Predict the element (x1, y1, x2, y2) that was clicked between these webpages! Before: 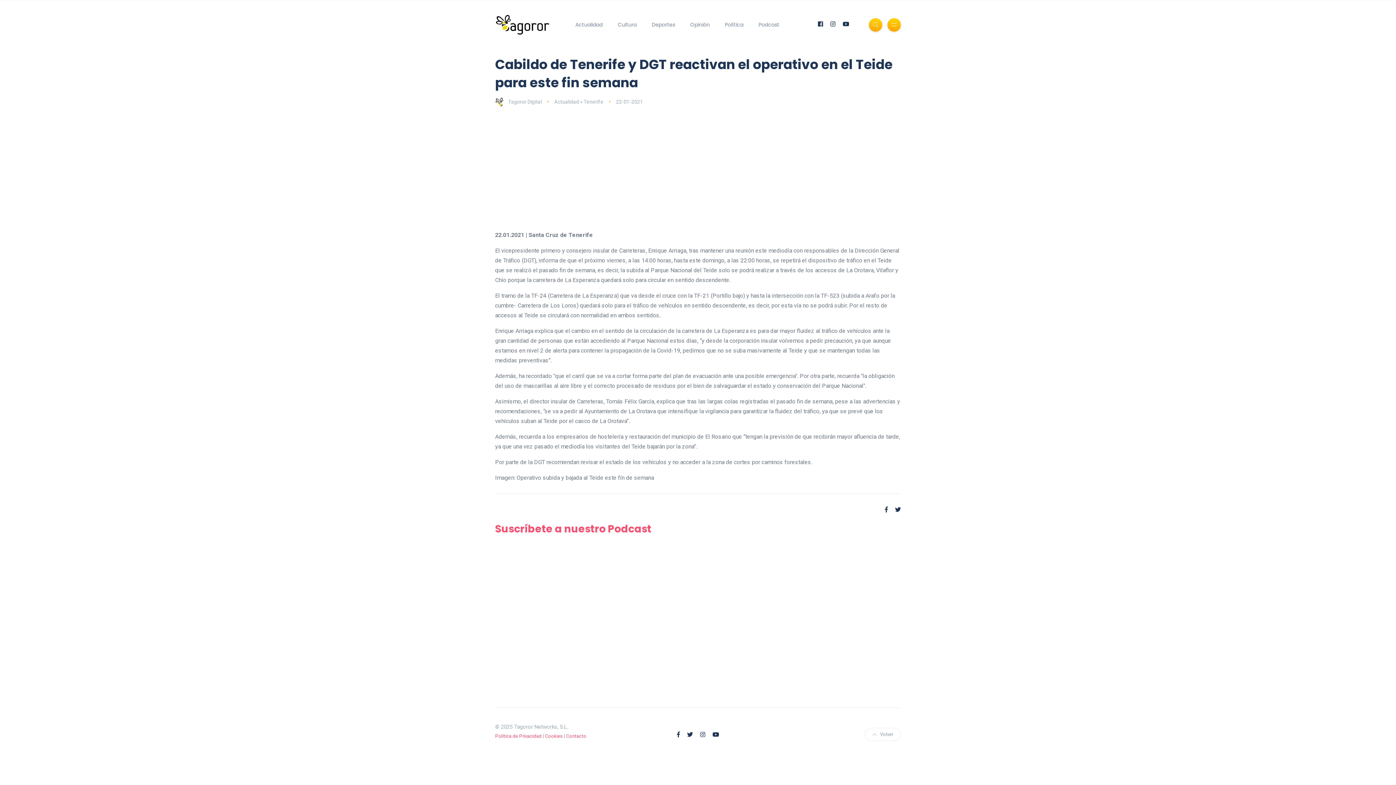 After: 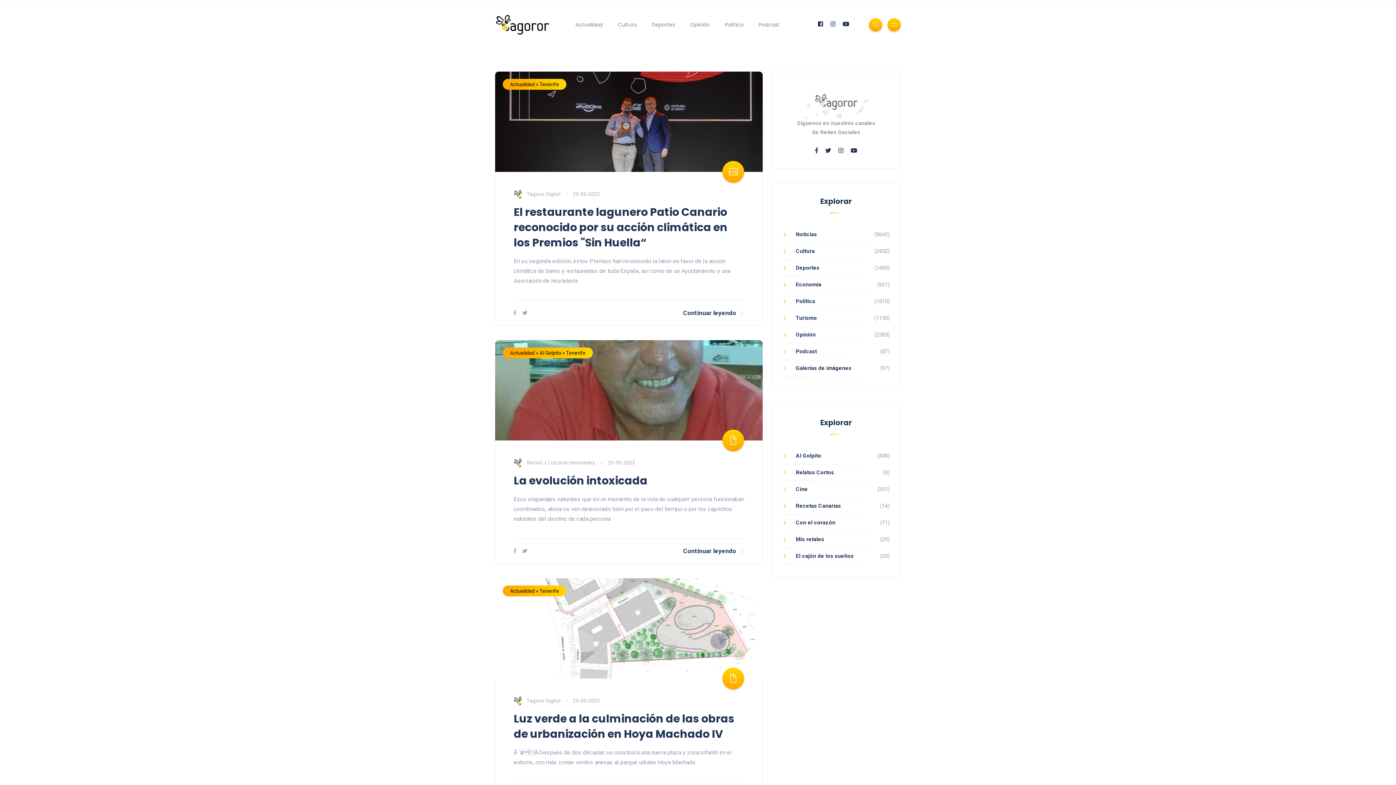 Action: bbox: (568, 18, 610, 31) label: Actualidad